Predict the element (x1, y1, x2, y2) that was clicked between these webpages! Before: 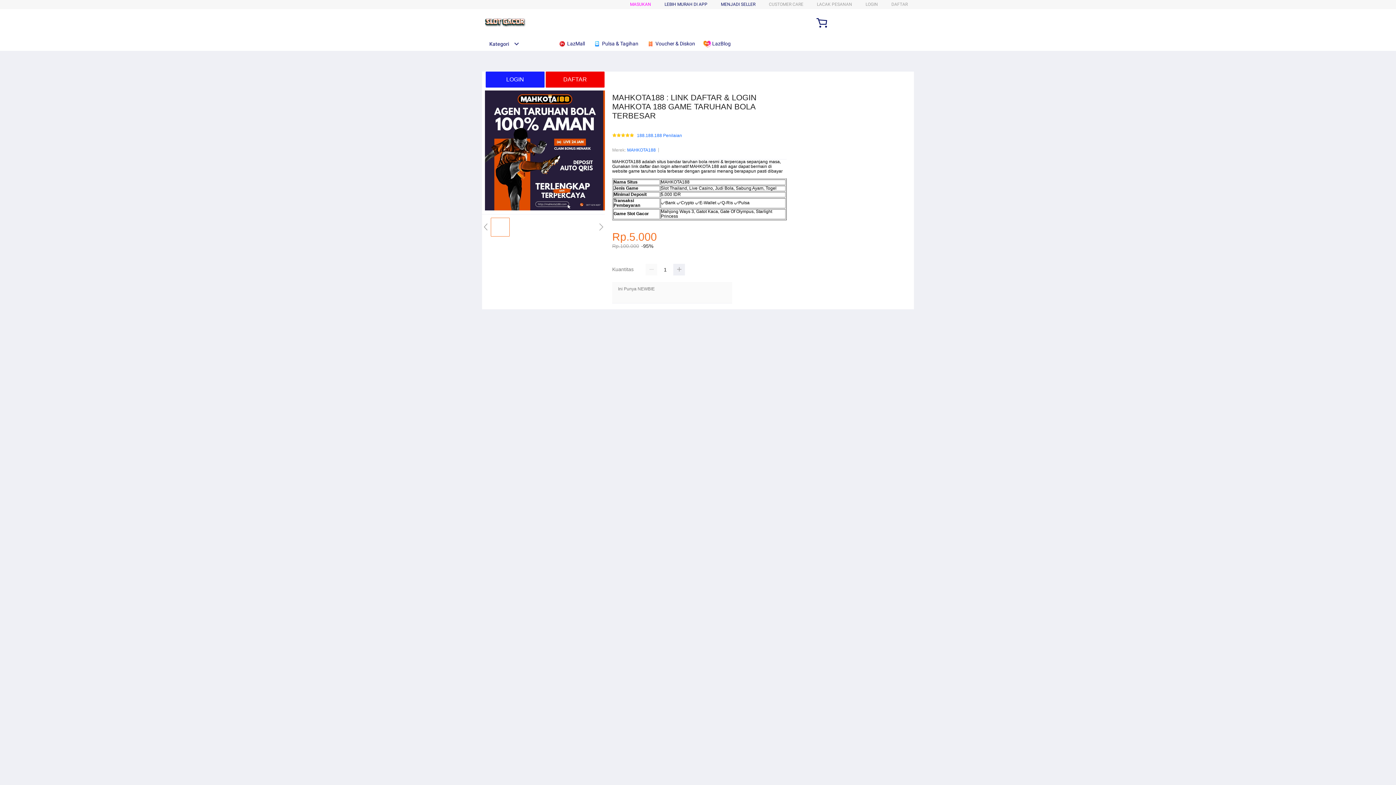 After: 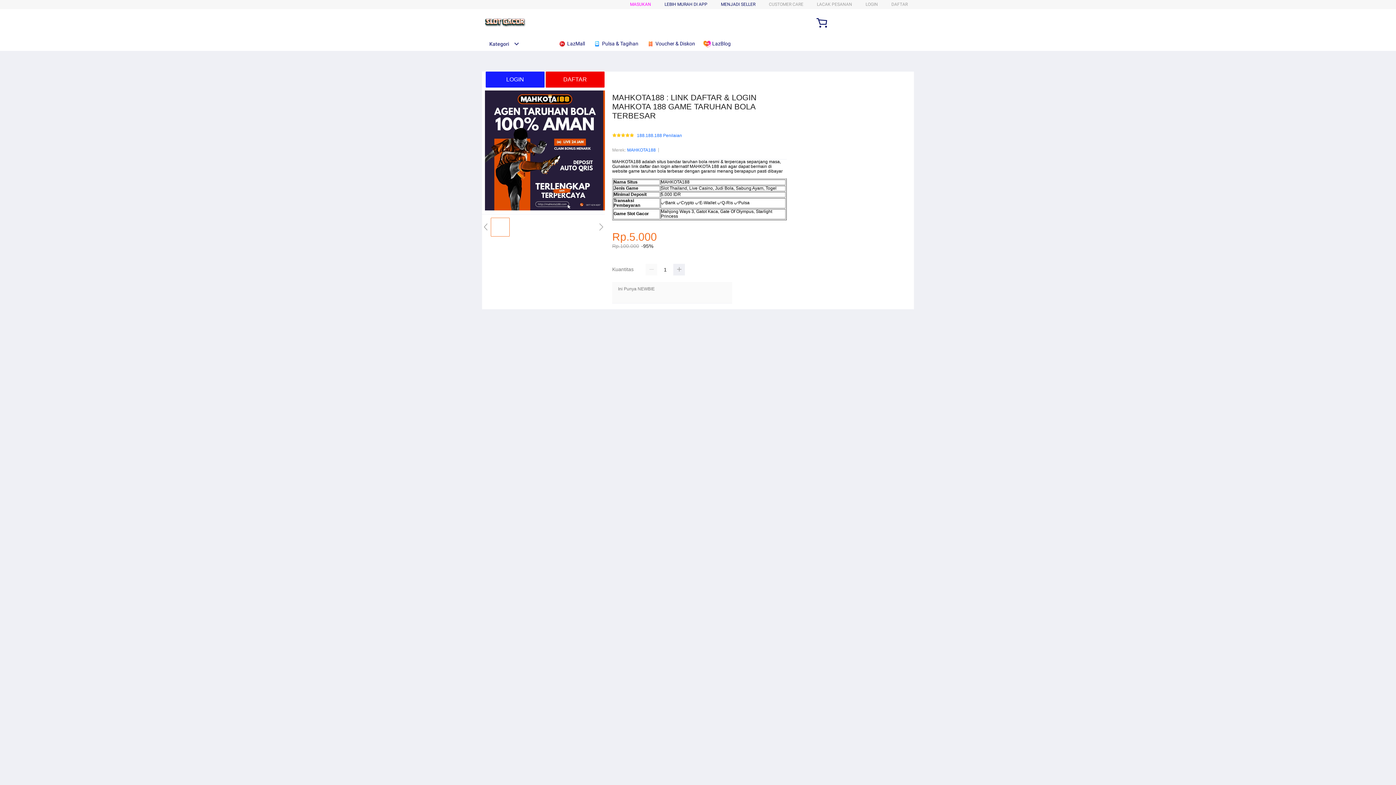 Action: bbox: (703, 36, 734, 50) label:  LazBlog